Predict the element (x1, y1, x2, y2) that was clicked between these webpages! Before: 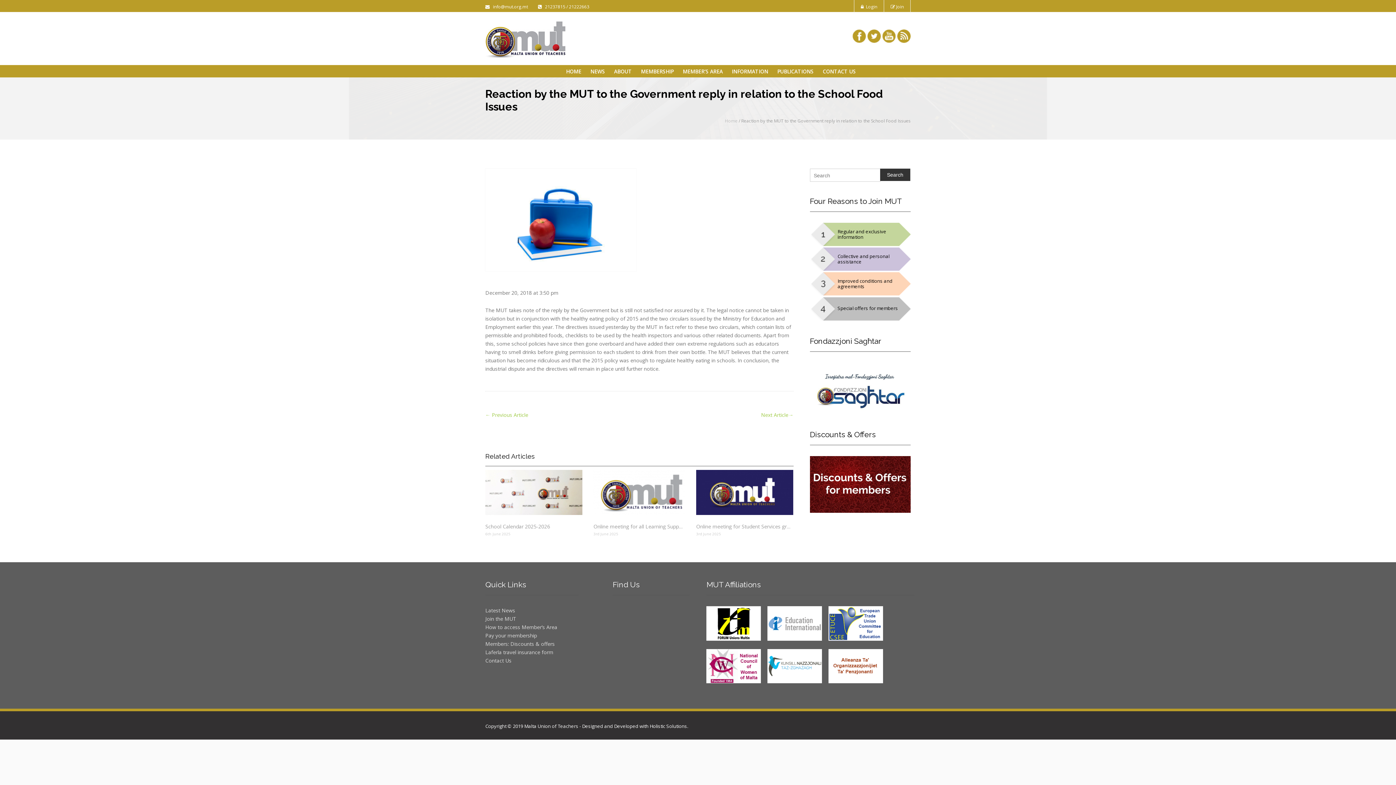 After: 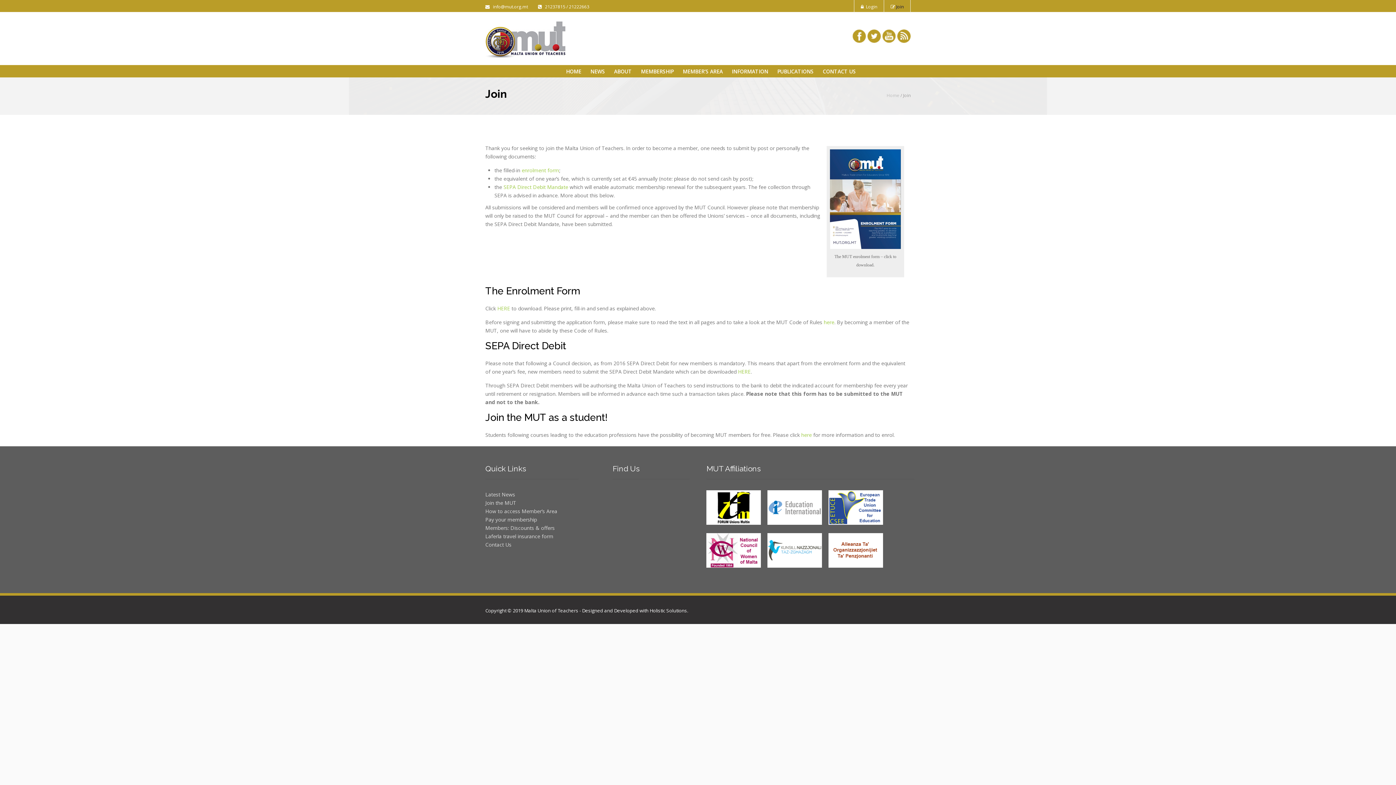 Action: bbox: (485, 615, 516, 622) label: Join the MUT